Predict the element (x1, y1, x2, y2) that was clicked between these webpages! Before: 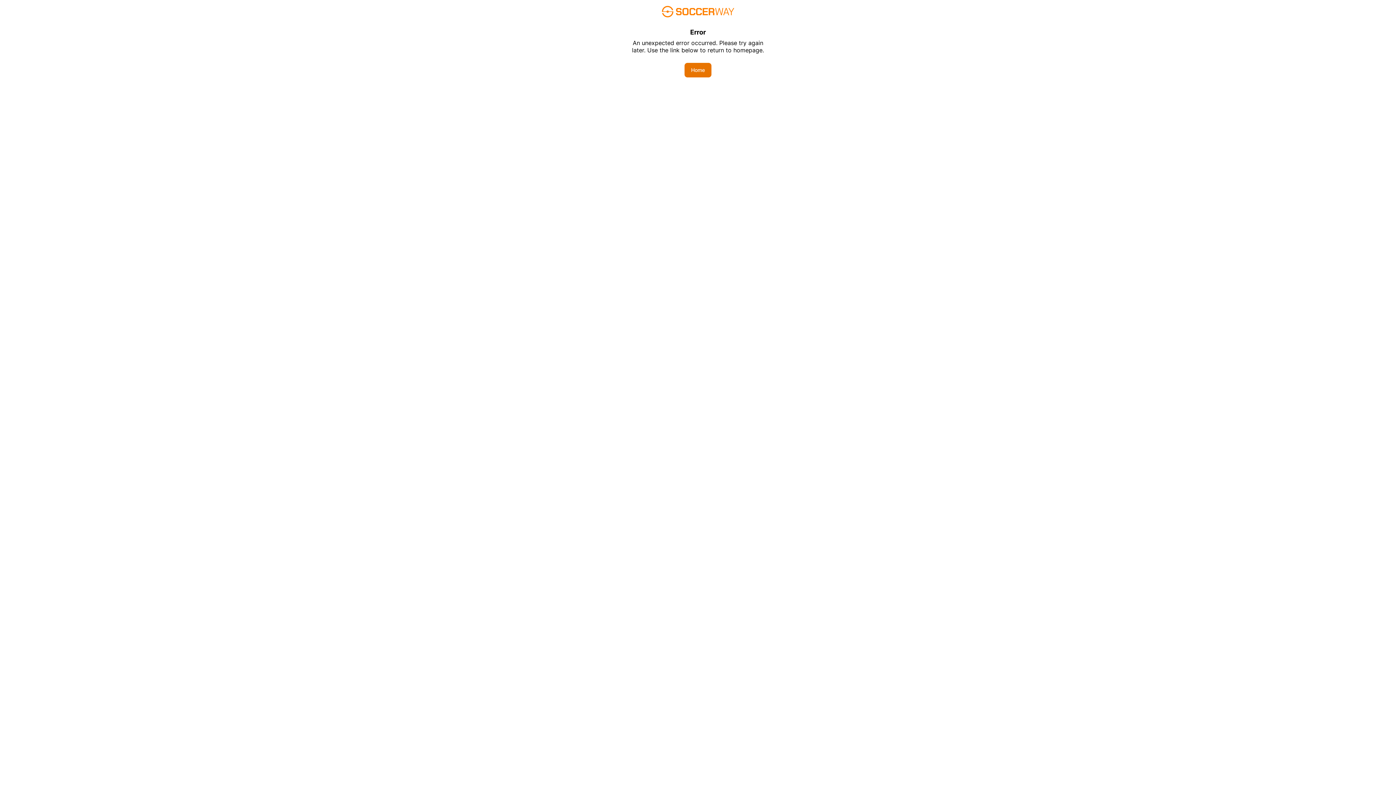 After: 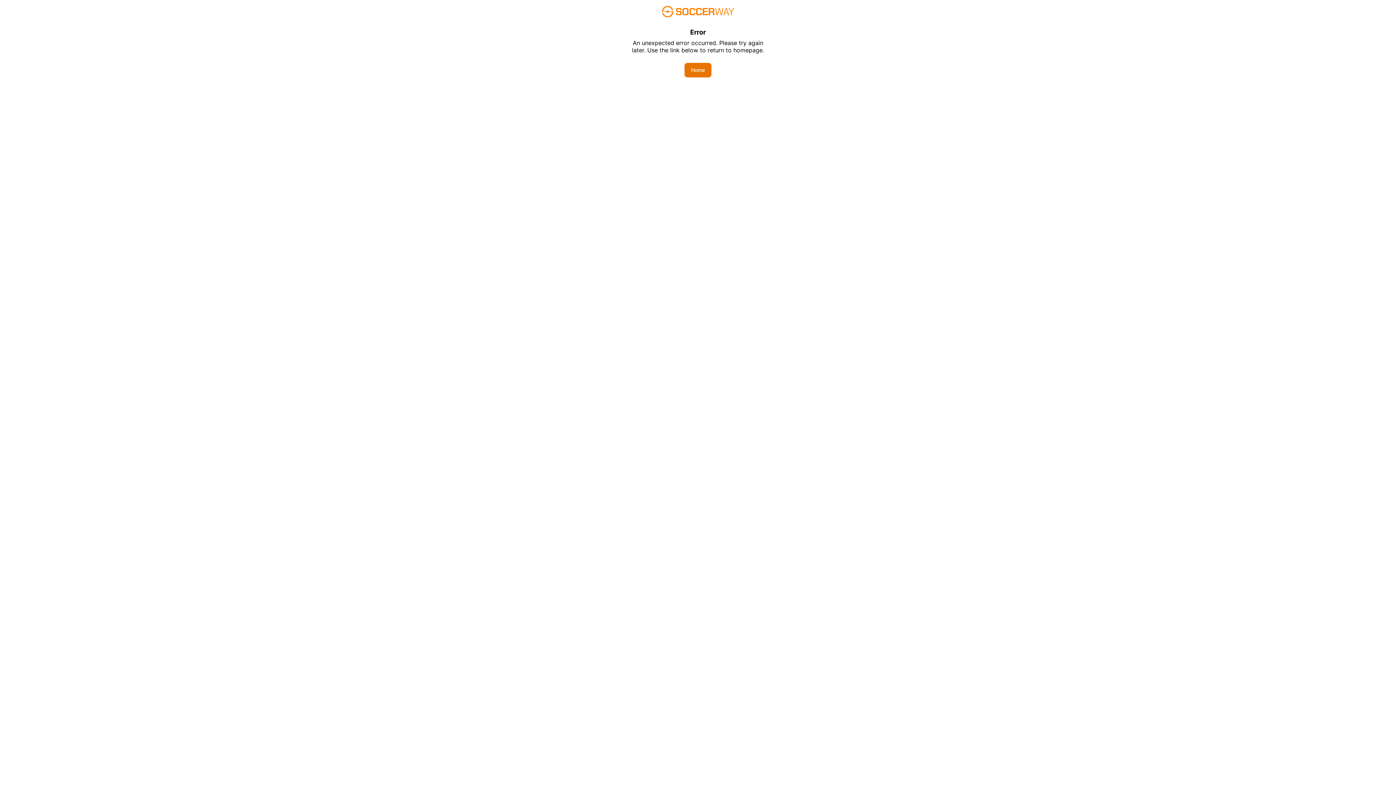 Action: bbox: (684, 62, 711, 77) label: Home